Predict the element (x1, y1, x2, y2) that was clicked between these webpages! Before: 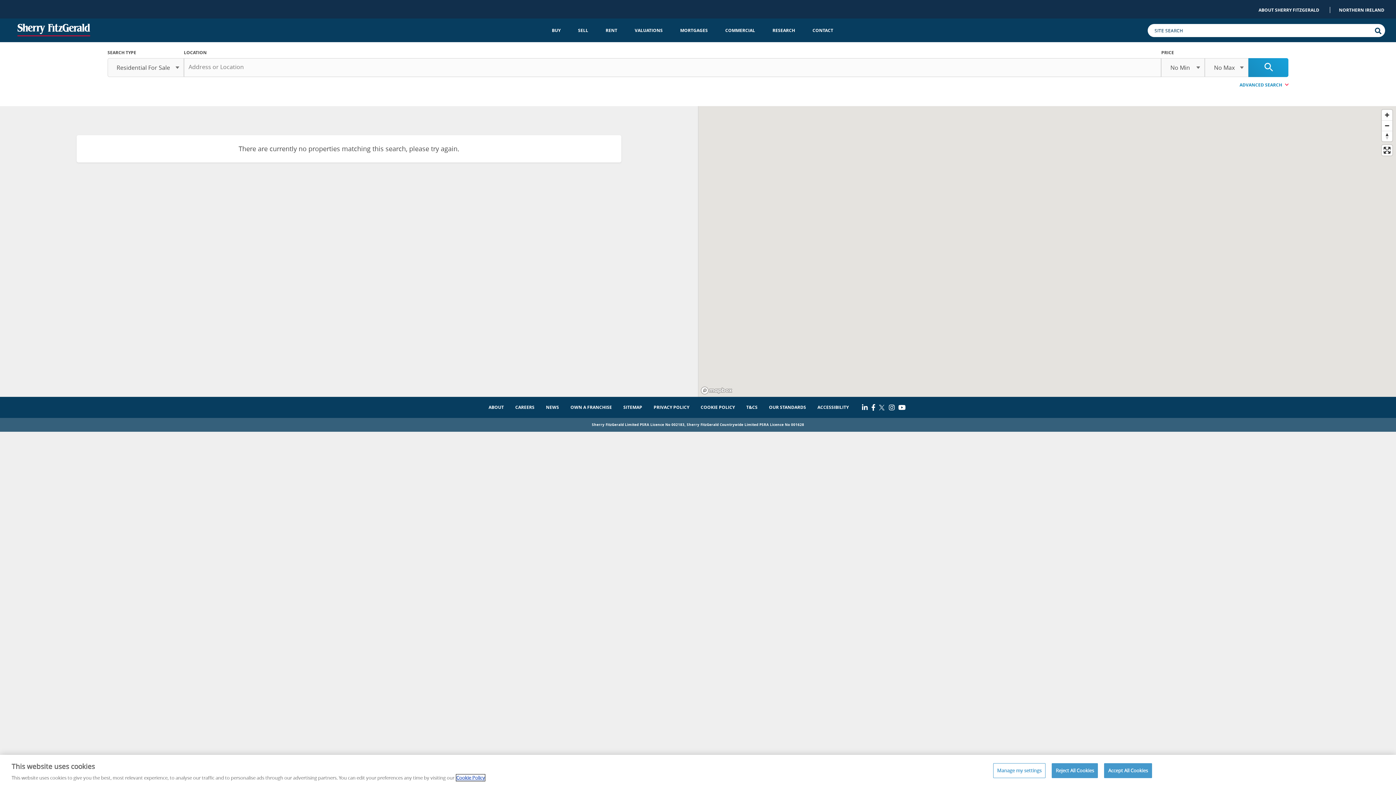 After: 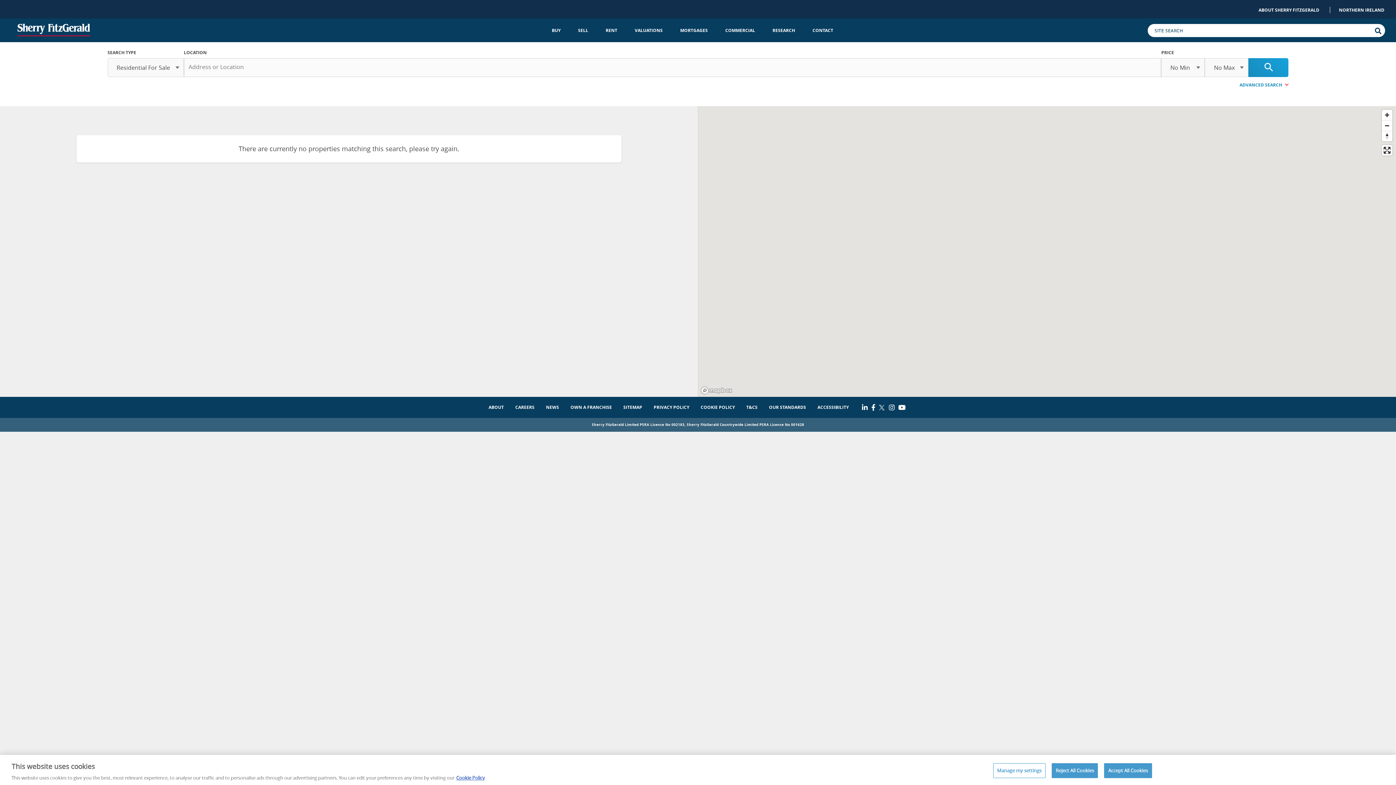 Action: bbox: (869, 402, 877, 412)